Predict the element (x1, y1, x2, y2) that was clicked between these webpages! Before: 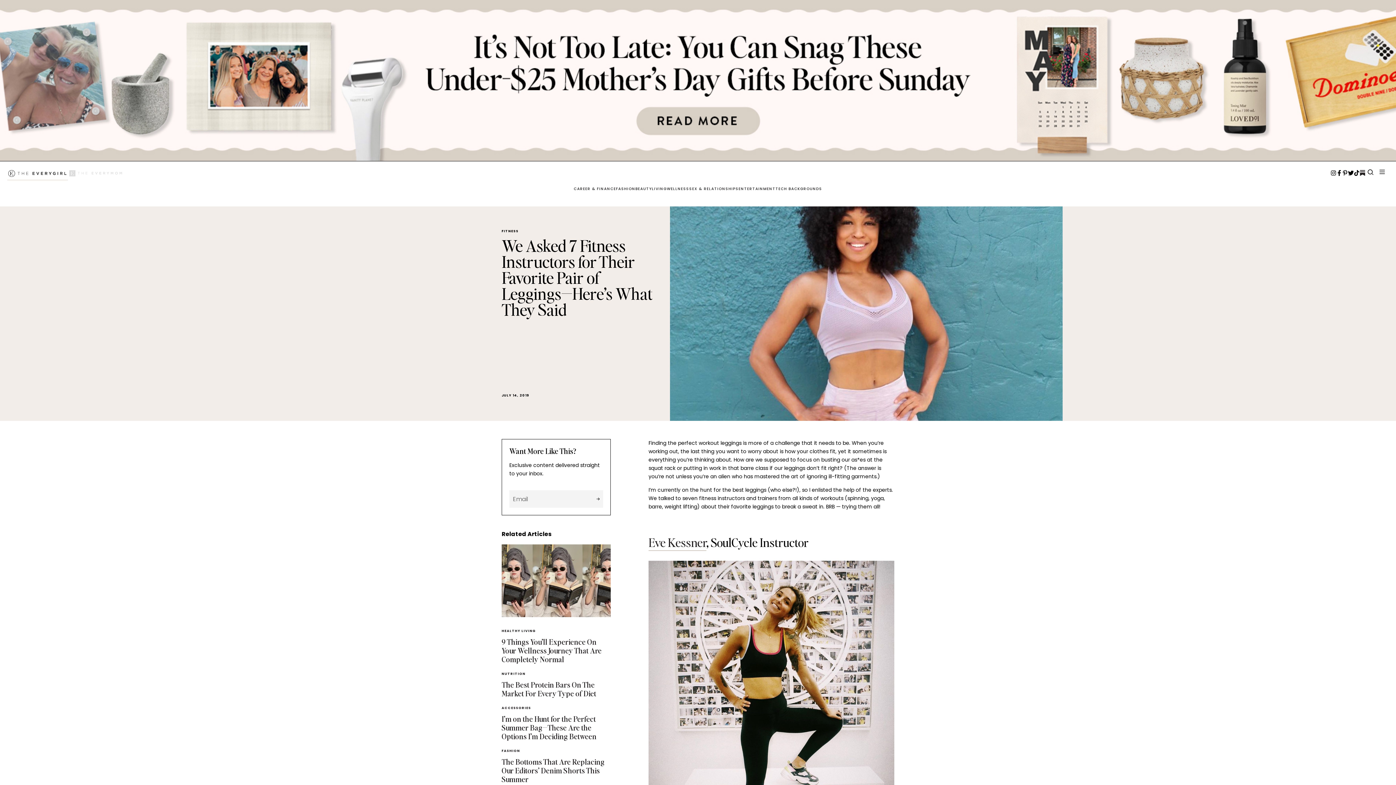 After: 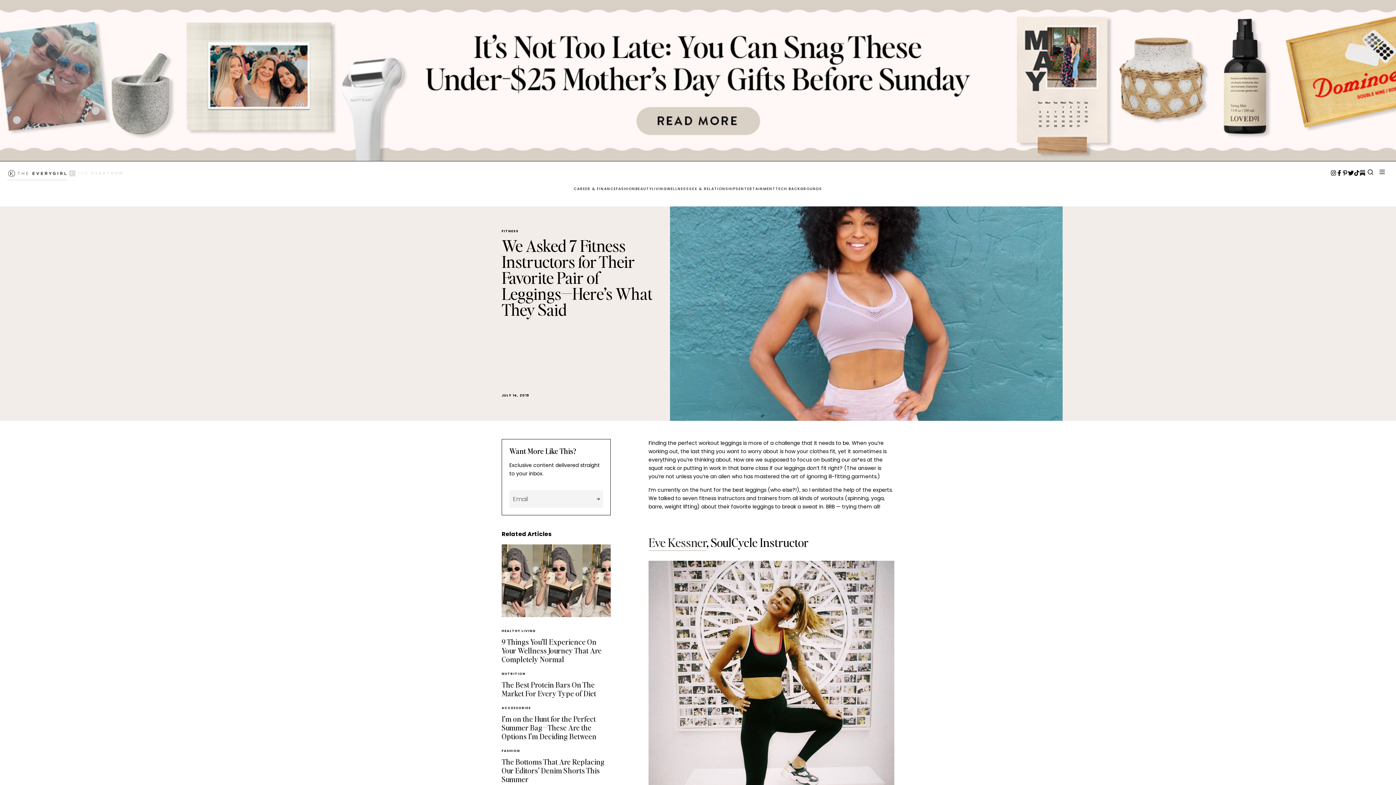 Action: label: Facebook bbox: (1336, 170, 1342, 176)